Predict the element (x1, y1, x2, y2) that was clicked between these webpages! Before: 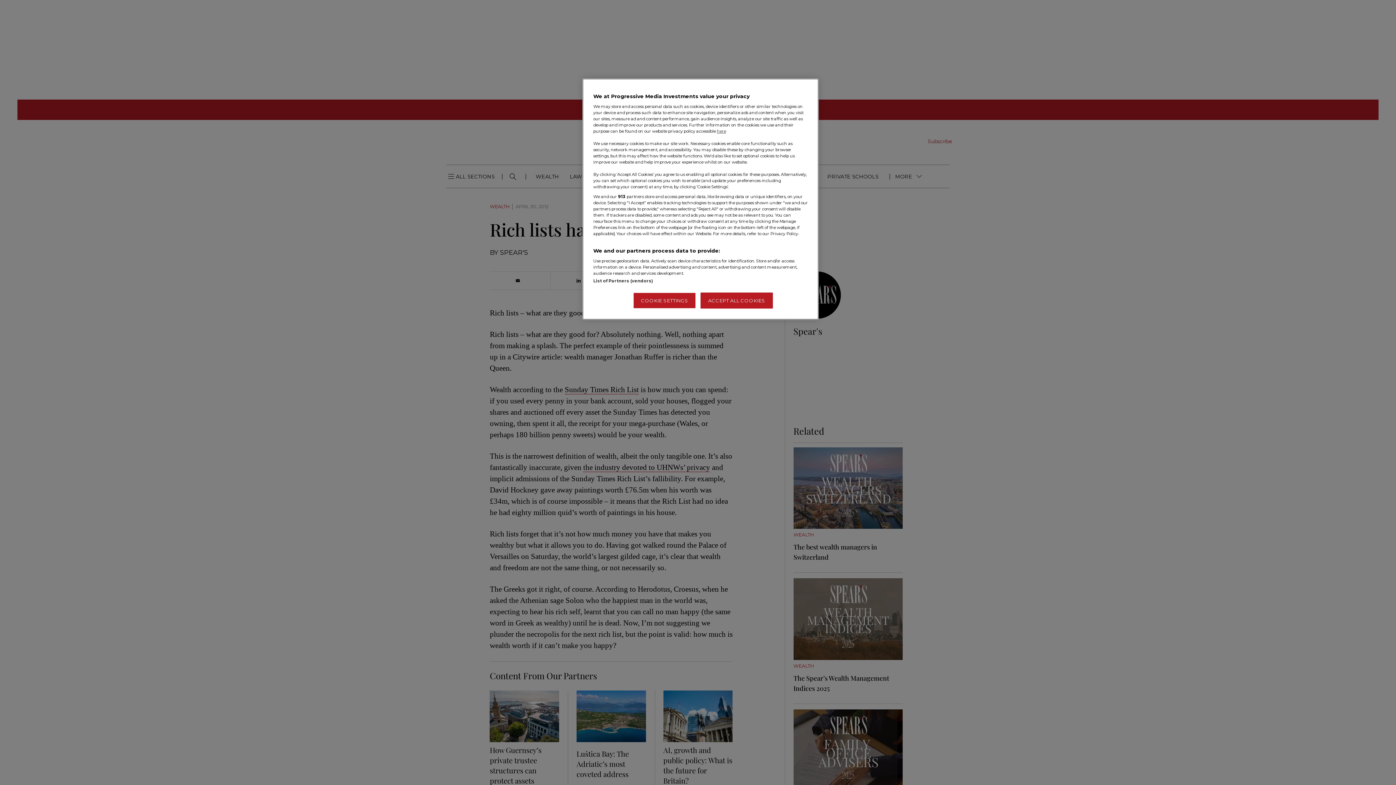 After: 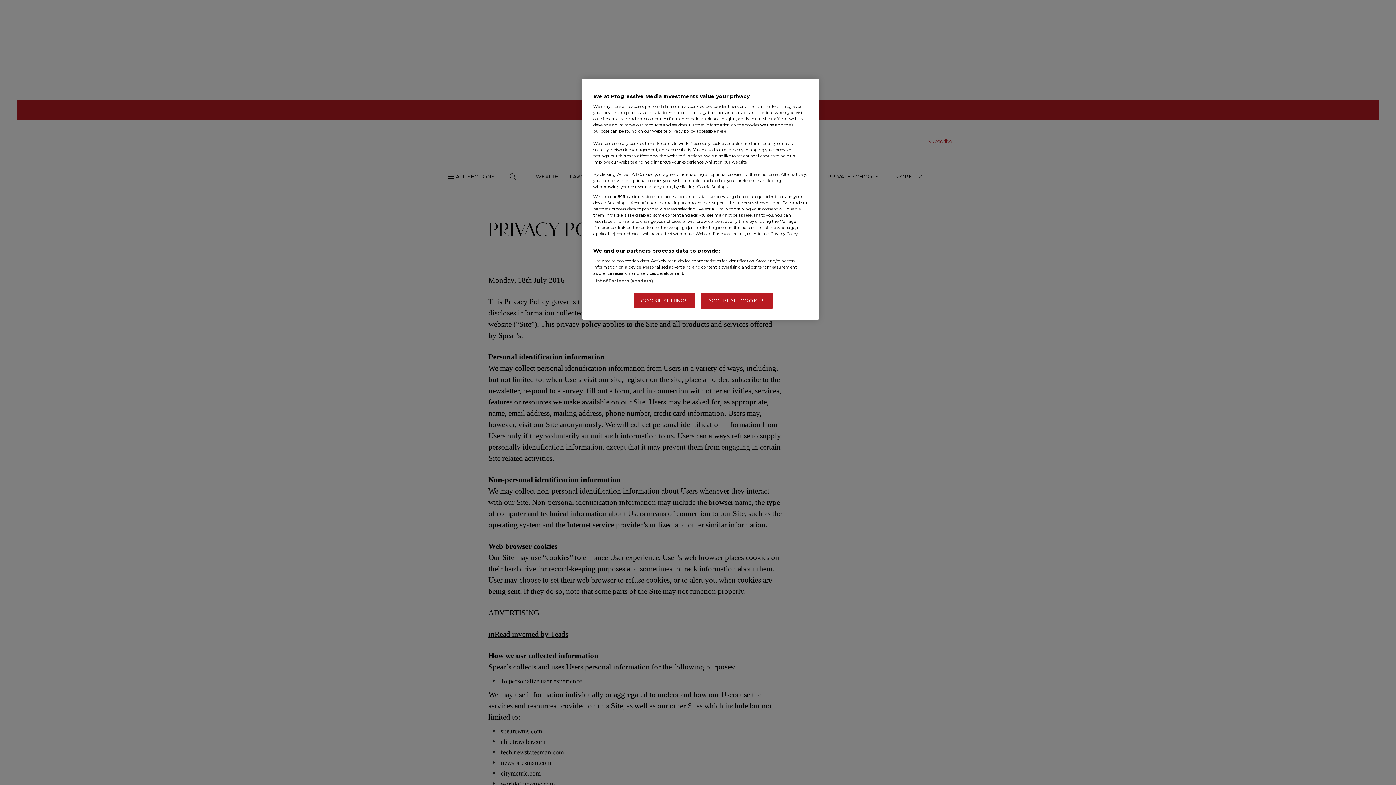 Action: bbox: (717, 128, 726, 133) label: here